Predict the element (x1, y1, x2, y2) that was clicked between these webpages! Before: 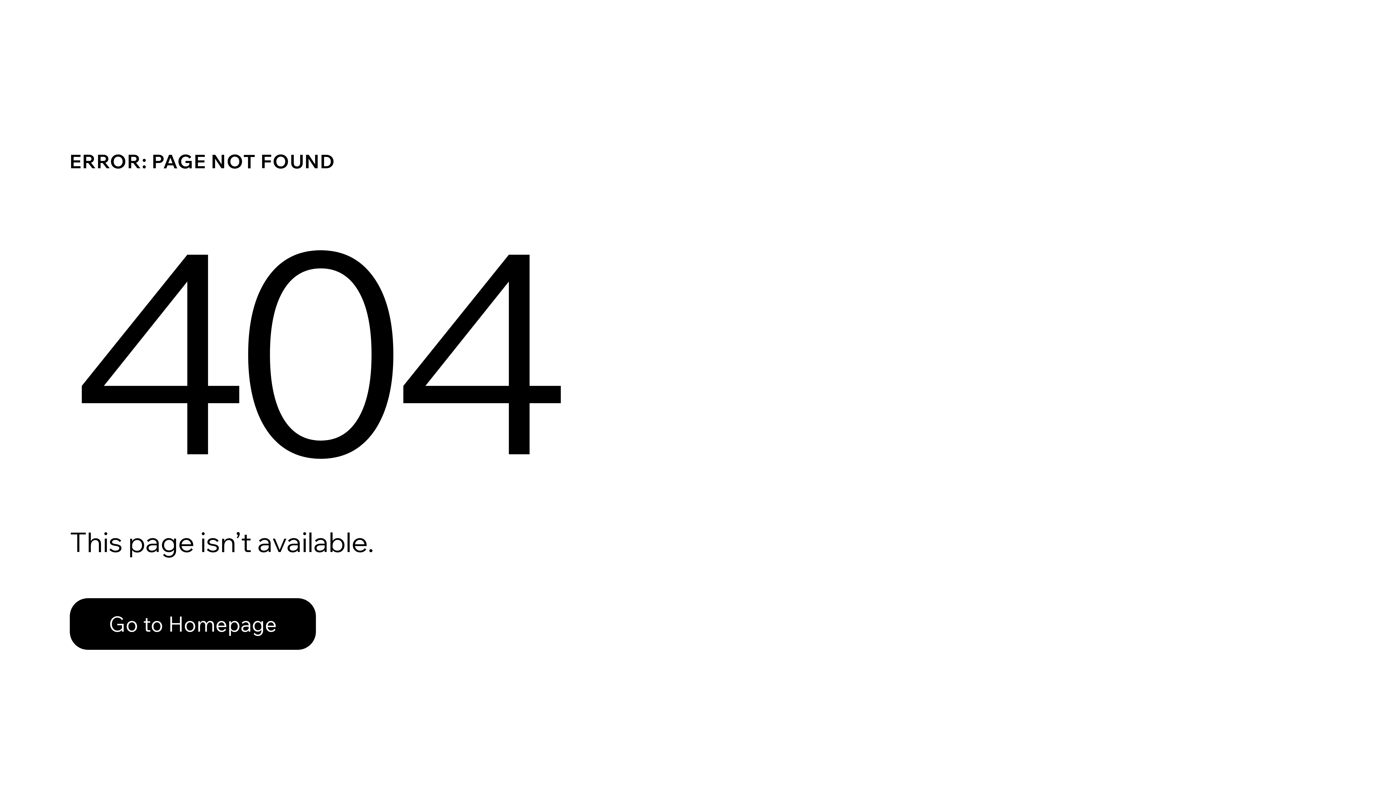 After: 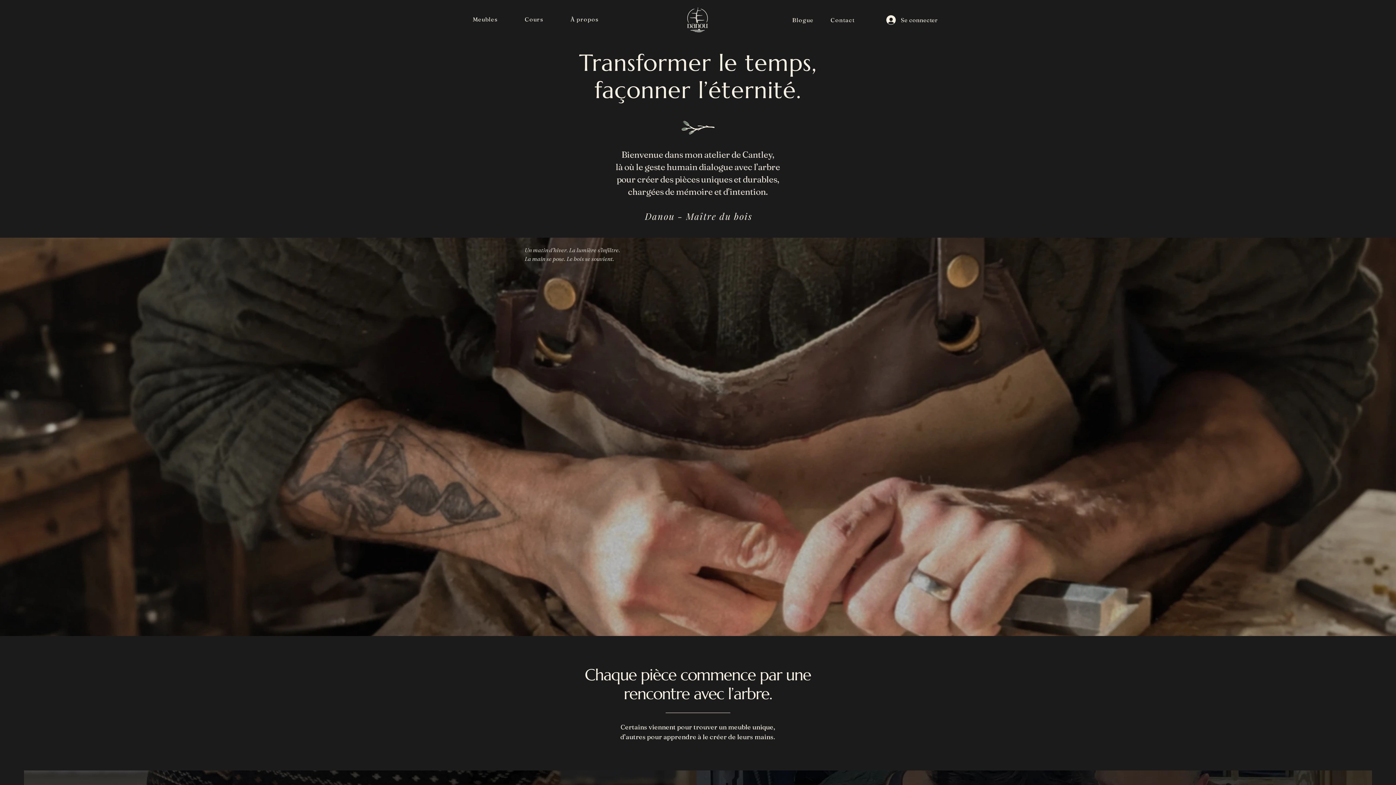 Action: bbox: (69, 598, 316, 650) label: Go to Homepage